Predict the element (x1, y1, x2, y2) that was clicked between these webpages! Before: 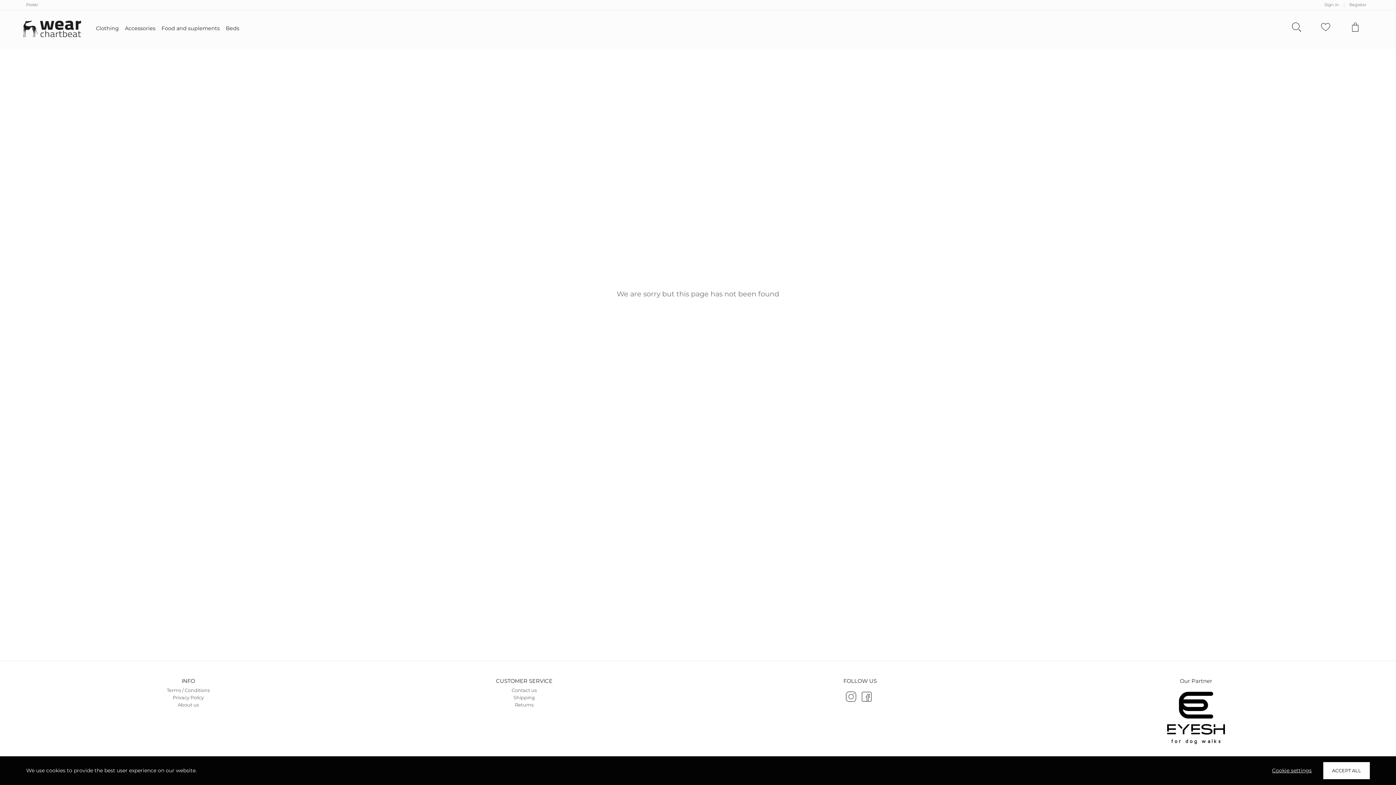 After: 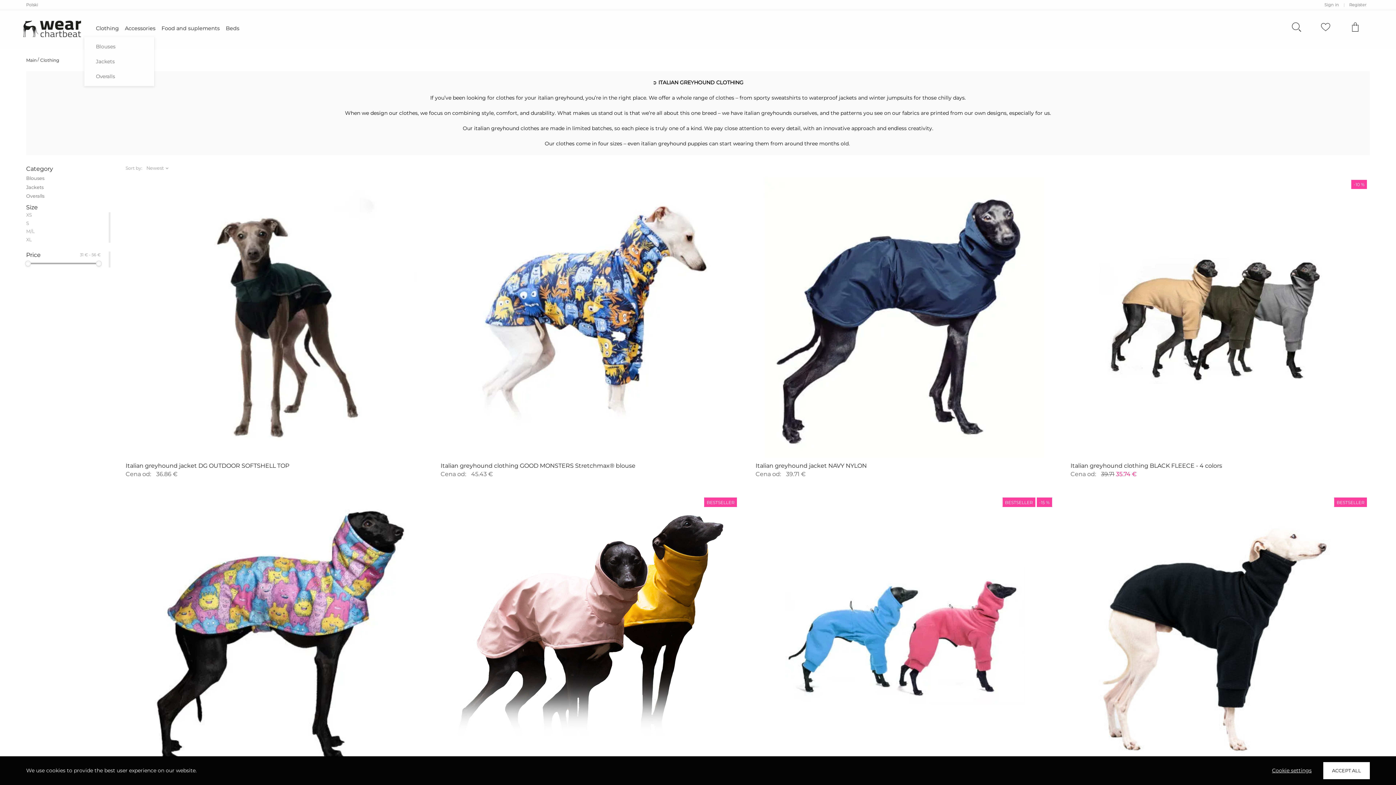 Action: label: Clothing bbox: (95, 25, 118, 31)